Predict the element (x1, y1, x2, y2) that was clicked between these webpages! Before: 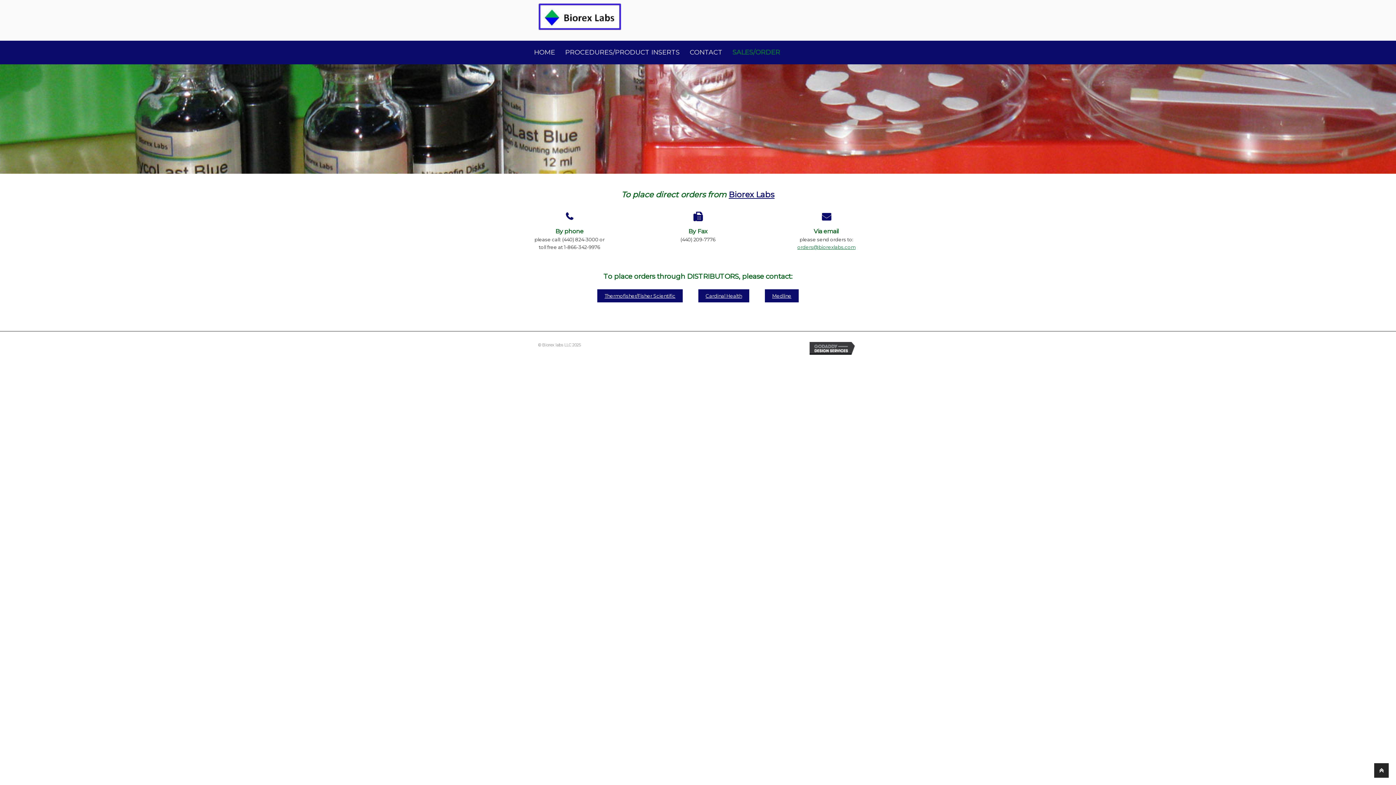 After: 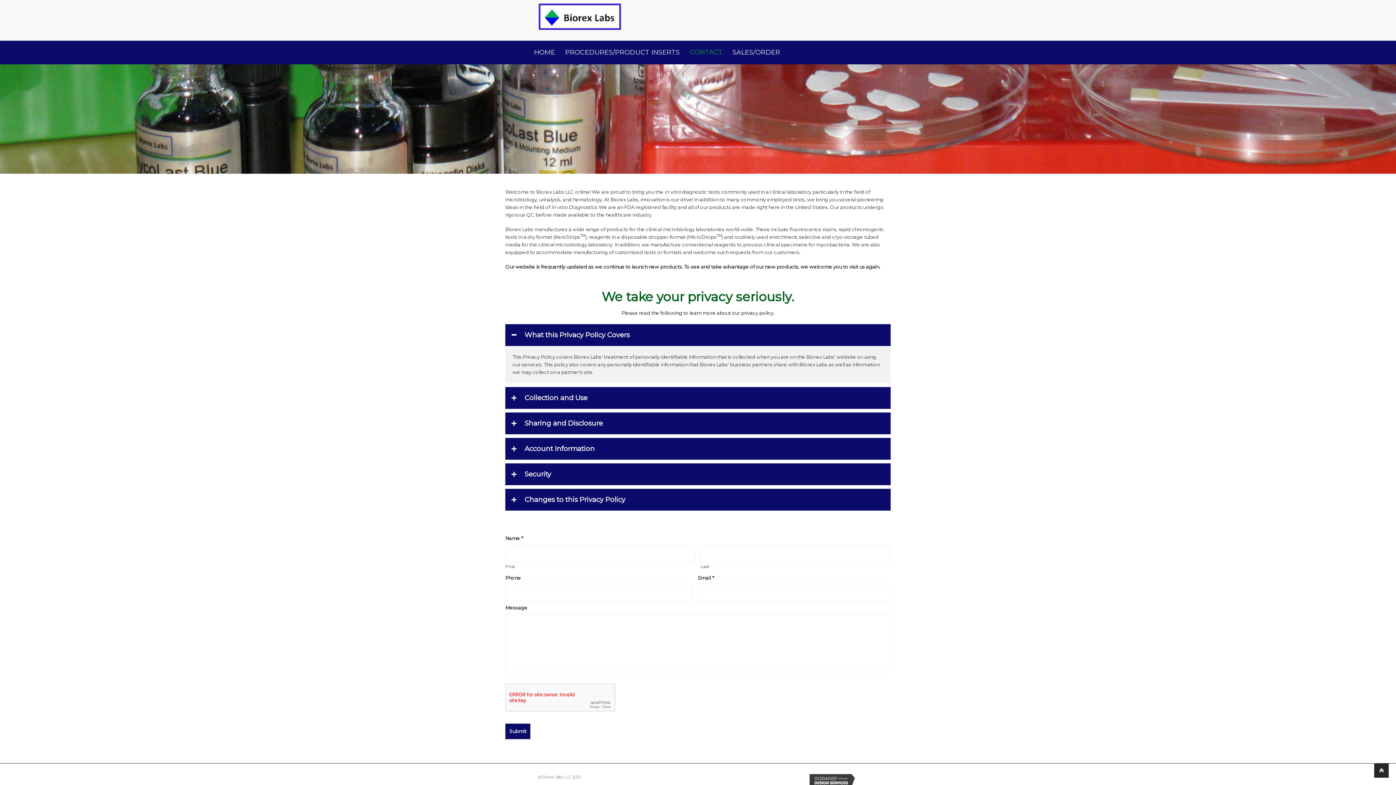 Action: label: CONTACT bbox: (689, 40, 722, 64)